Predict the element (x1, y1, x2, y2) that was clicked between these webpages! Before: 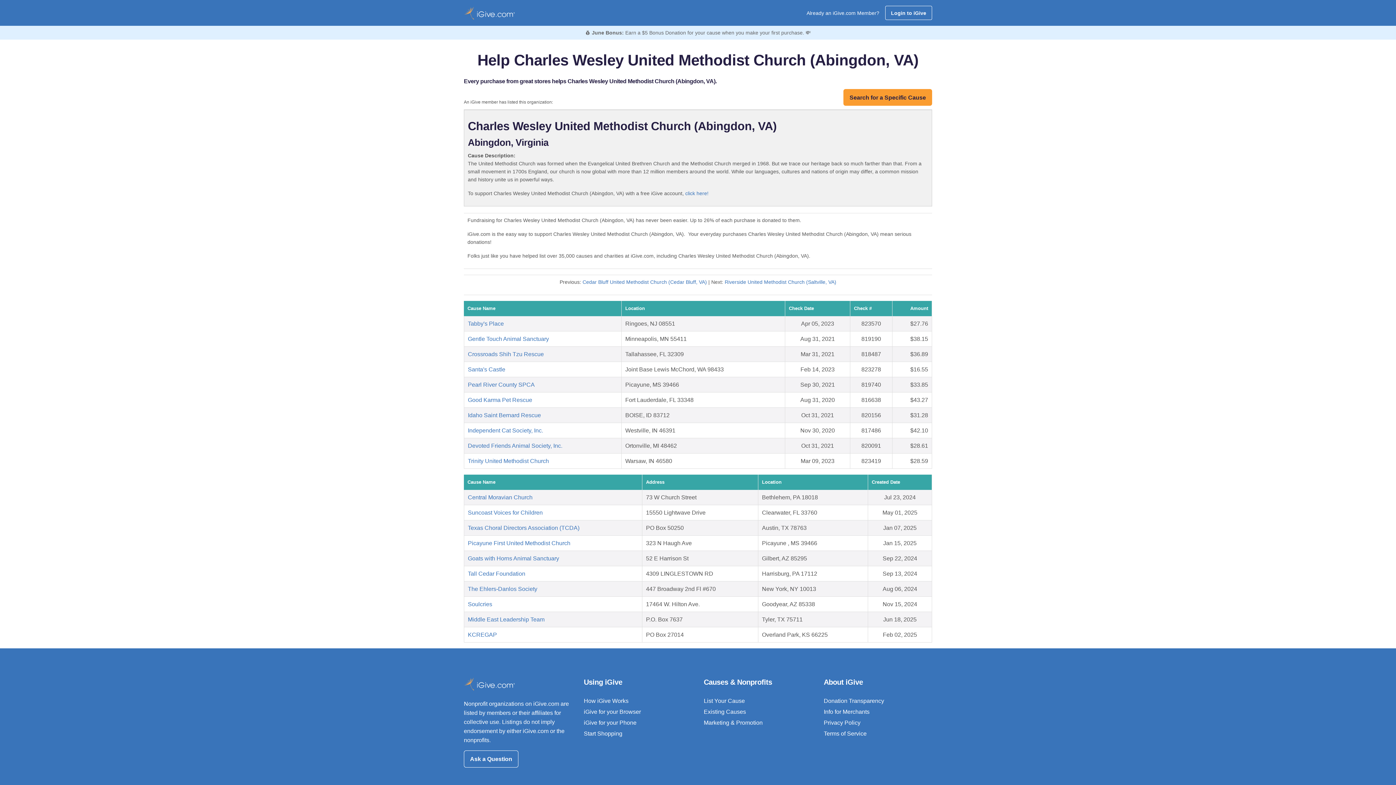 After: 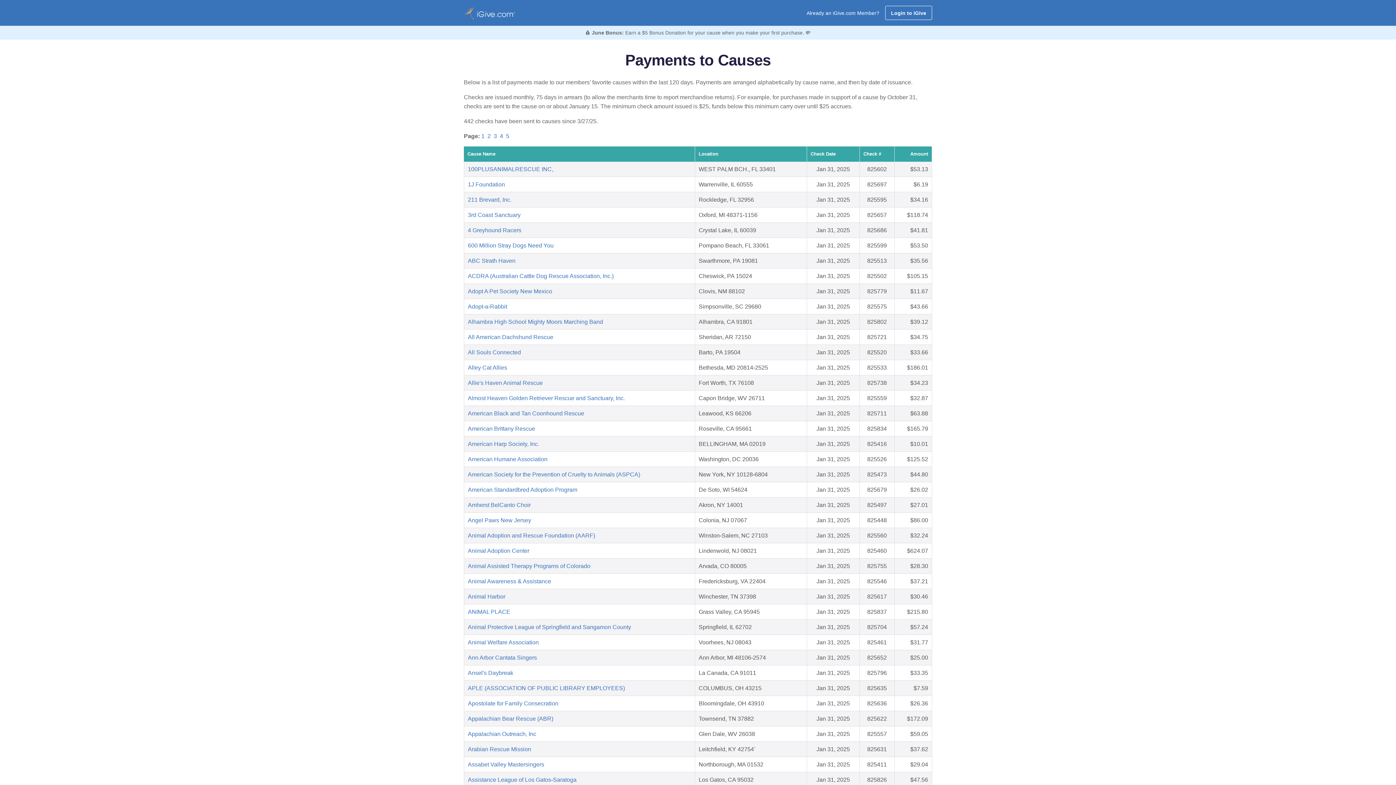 Action: label: Donation Transparency bbox: (824, 698, 884, 704)